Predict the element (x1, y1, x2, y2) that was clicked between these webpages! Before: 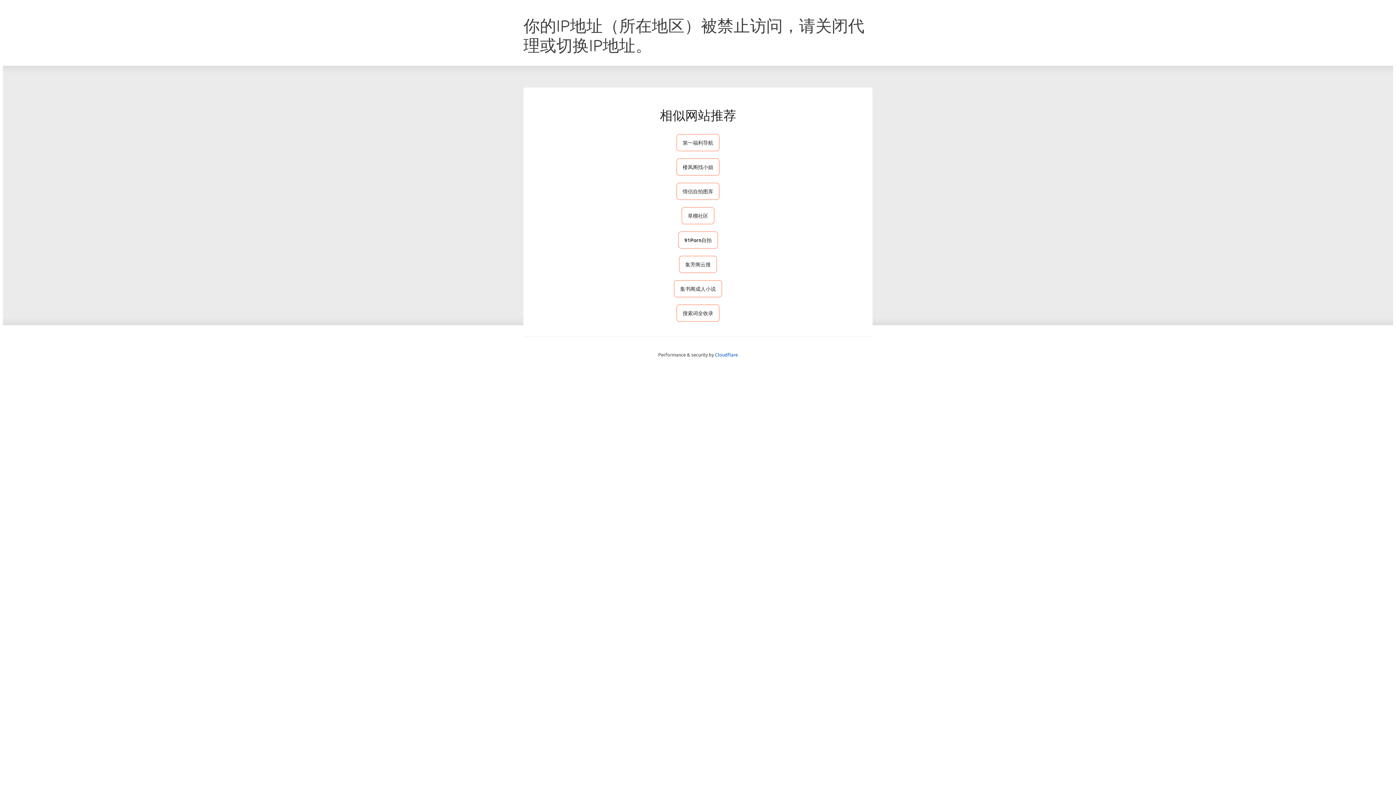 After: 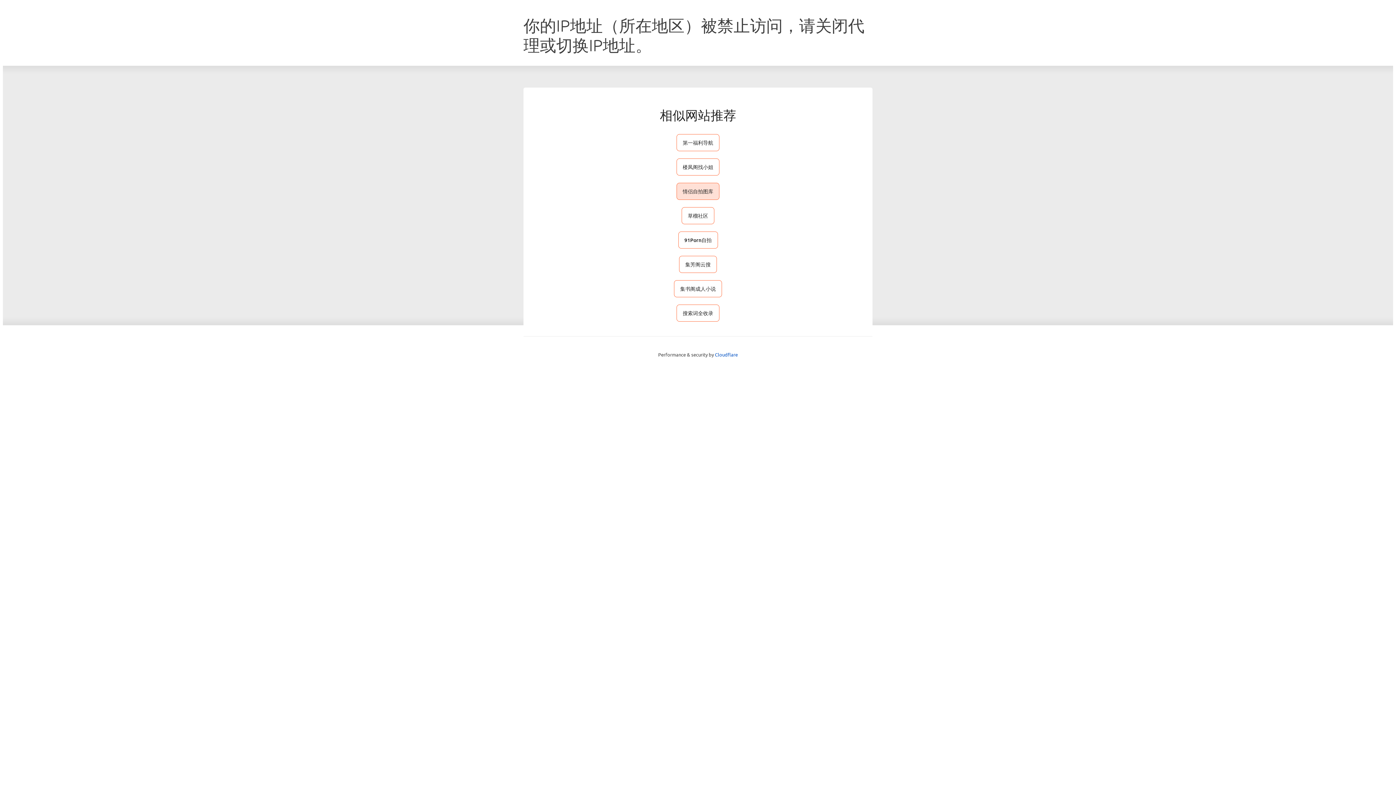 Action: bbox: (676, 182, 719, 199) label: 情侣自拍图库